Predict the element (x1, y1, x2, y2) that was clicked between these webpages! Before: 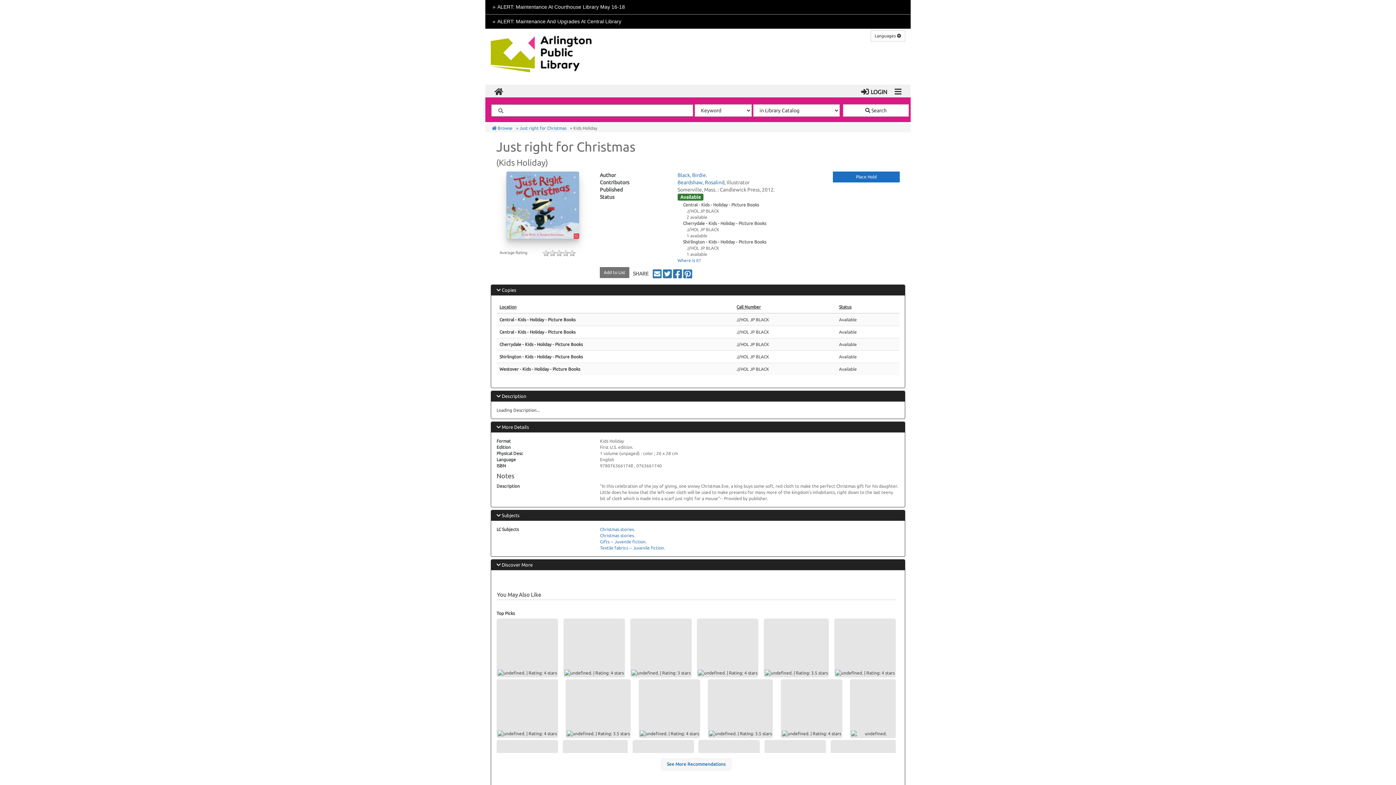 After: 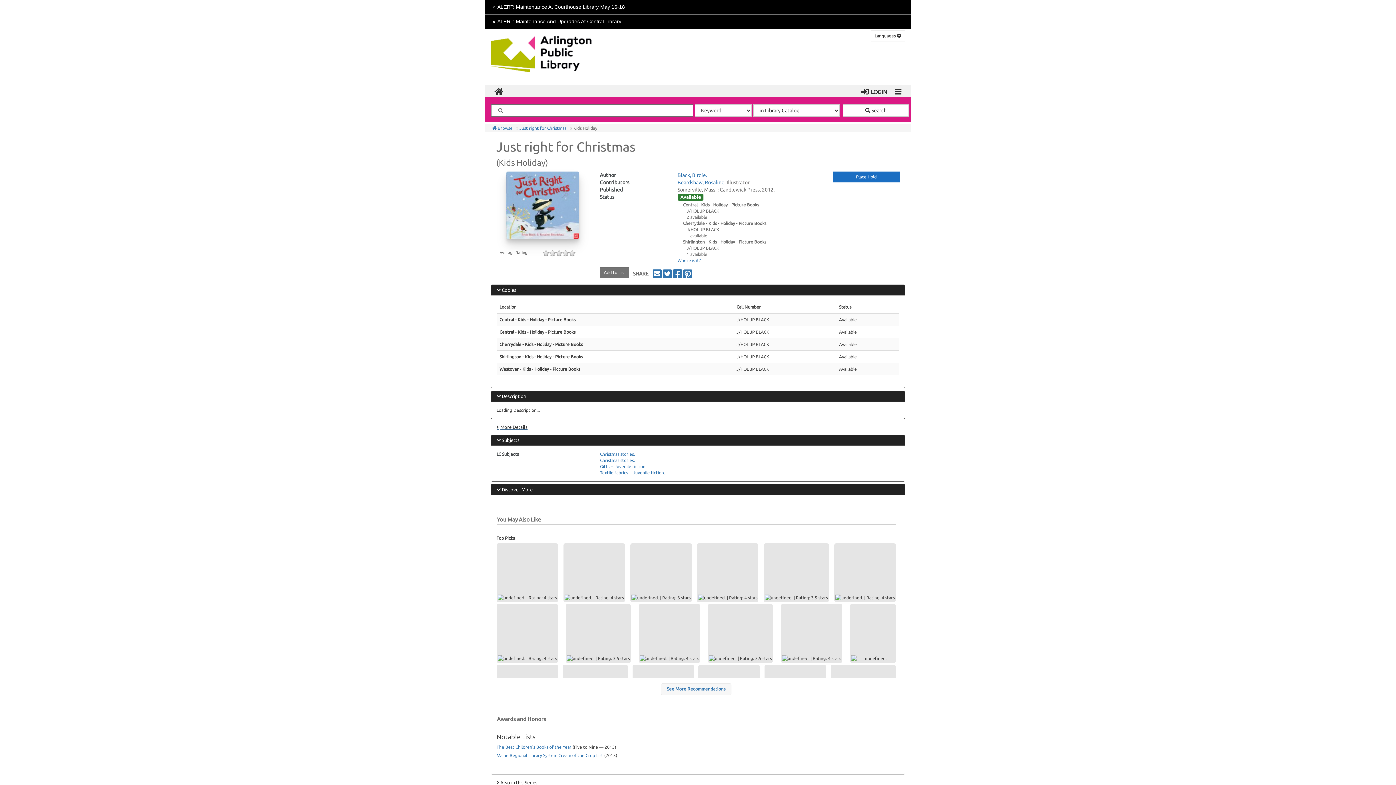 Action: bbox: (491, 422, 905, 432) label: More Details